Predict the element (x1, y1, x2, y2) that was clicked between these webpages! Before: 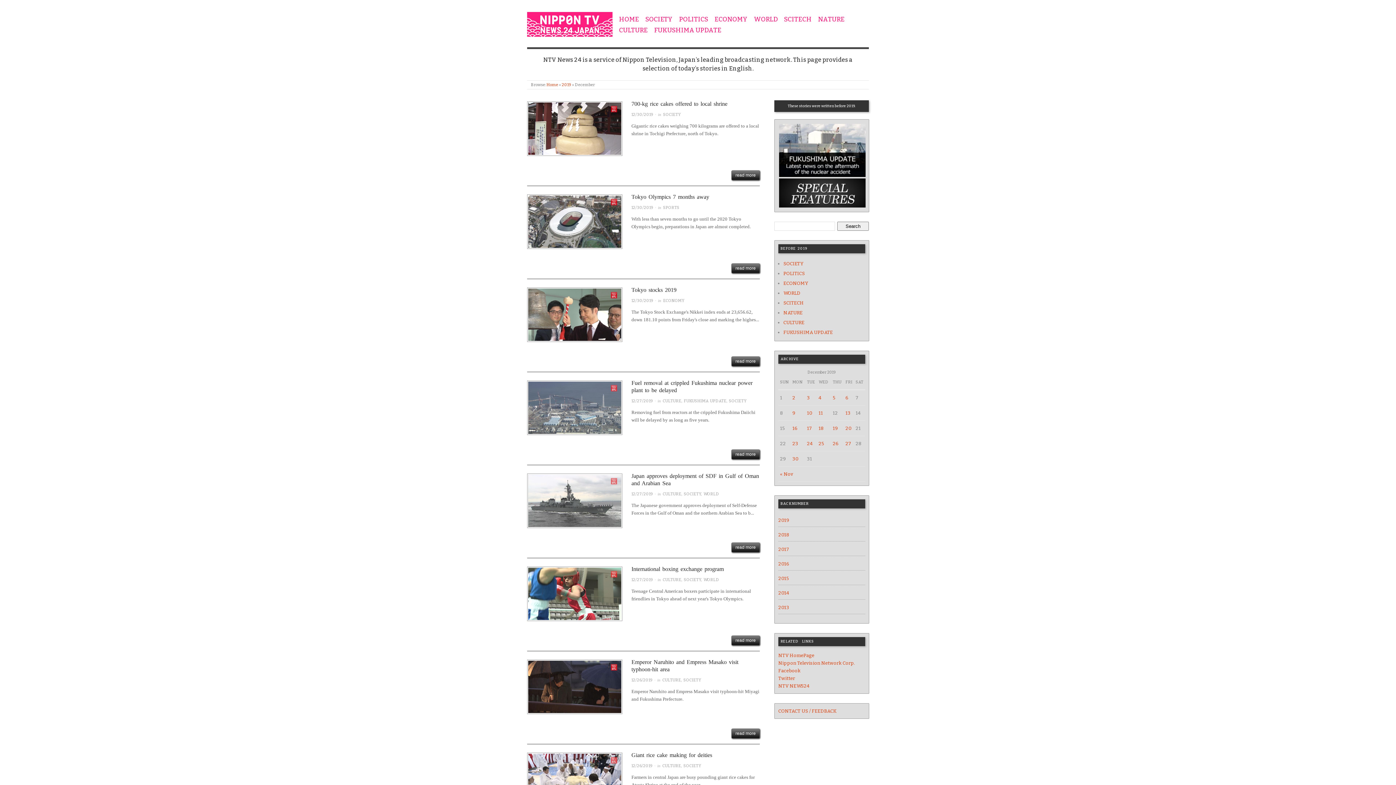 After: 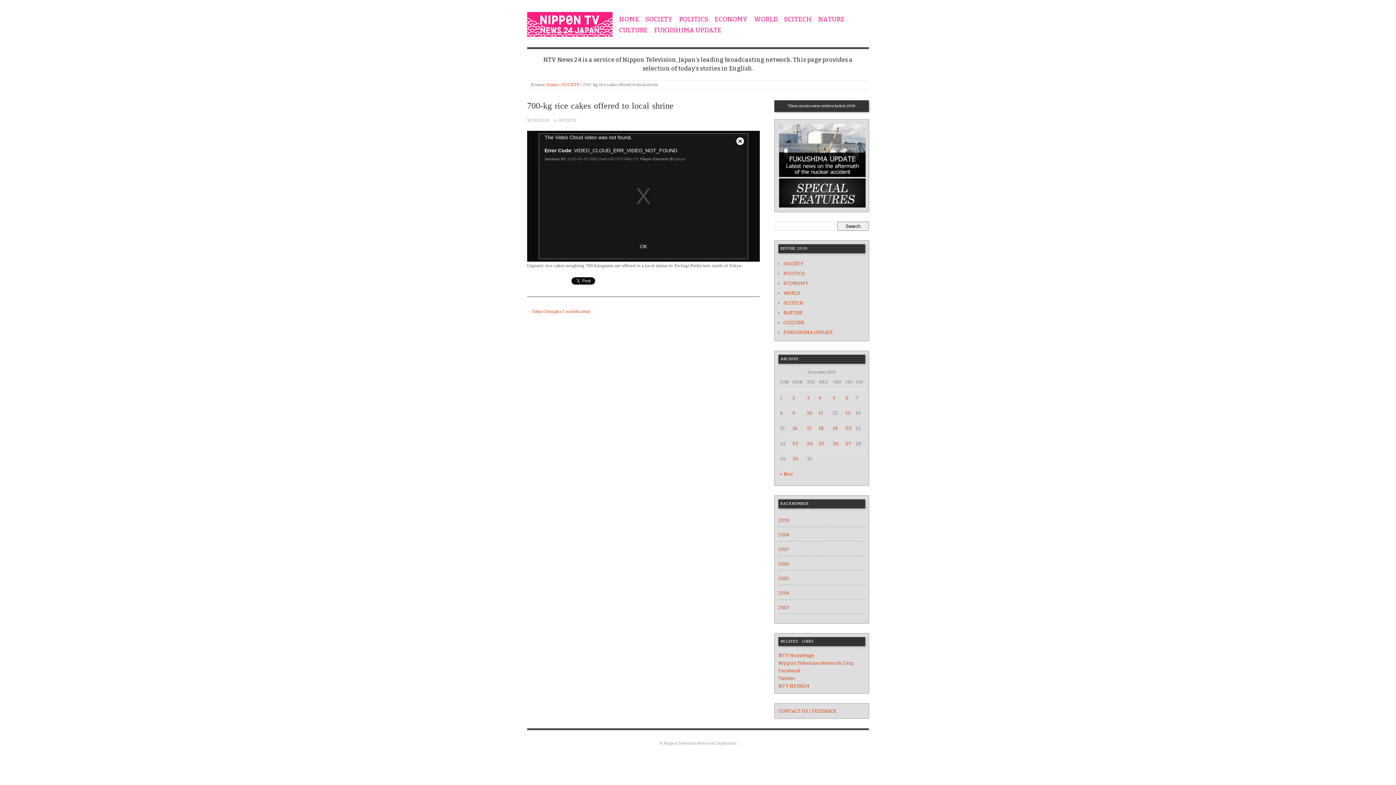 Action: bbox: (631, 100, 727, 106) label: 700-kg rice cakes offered to local shrine